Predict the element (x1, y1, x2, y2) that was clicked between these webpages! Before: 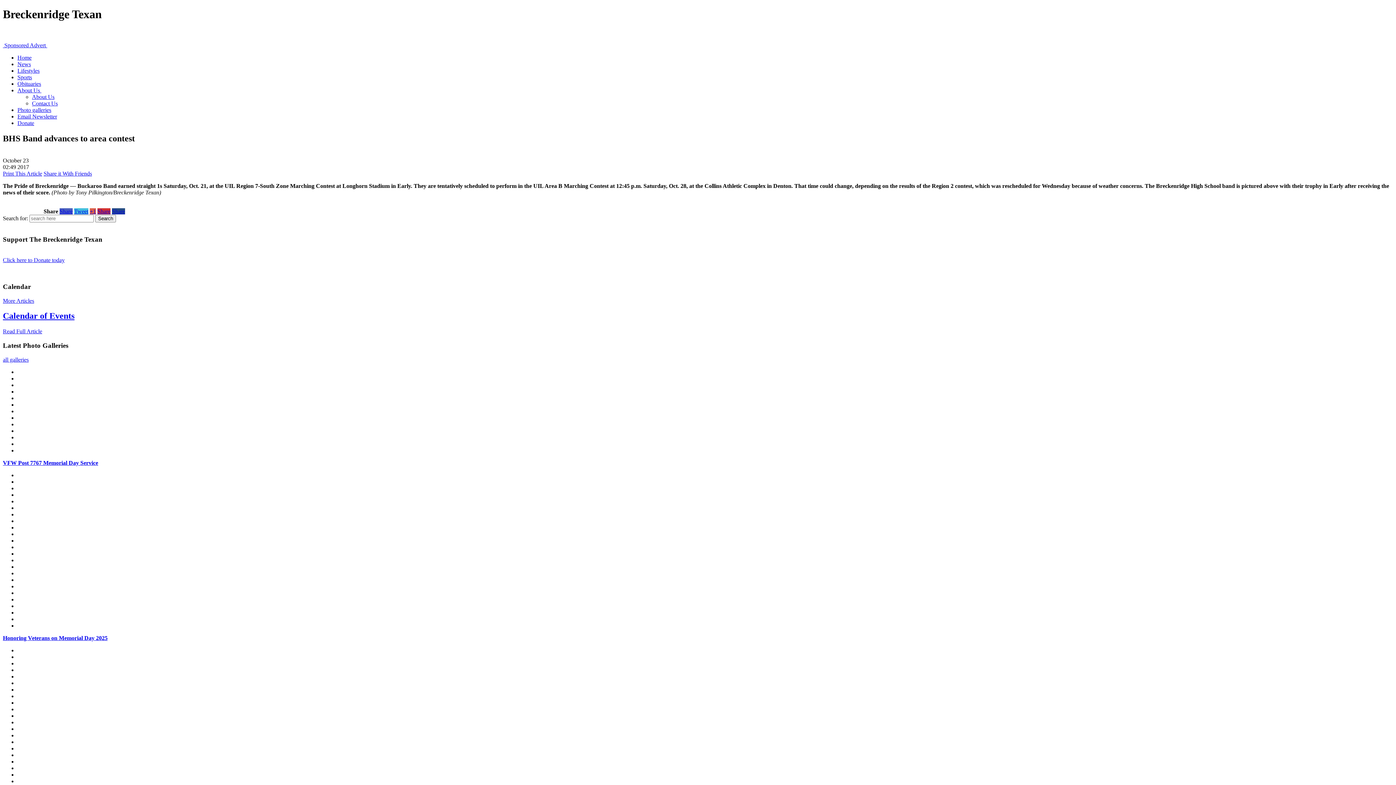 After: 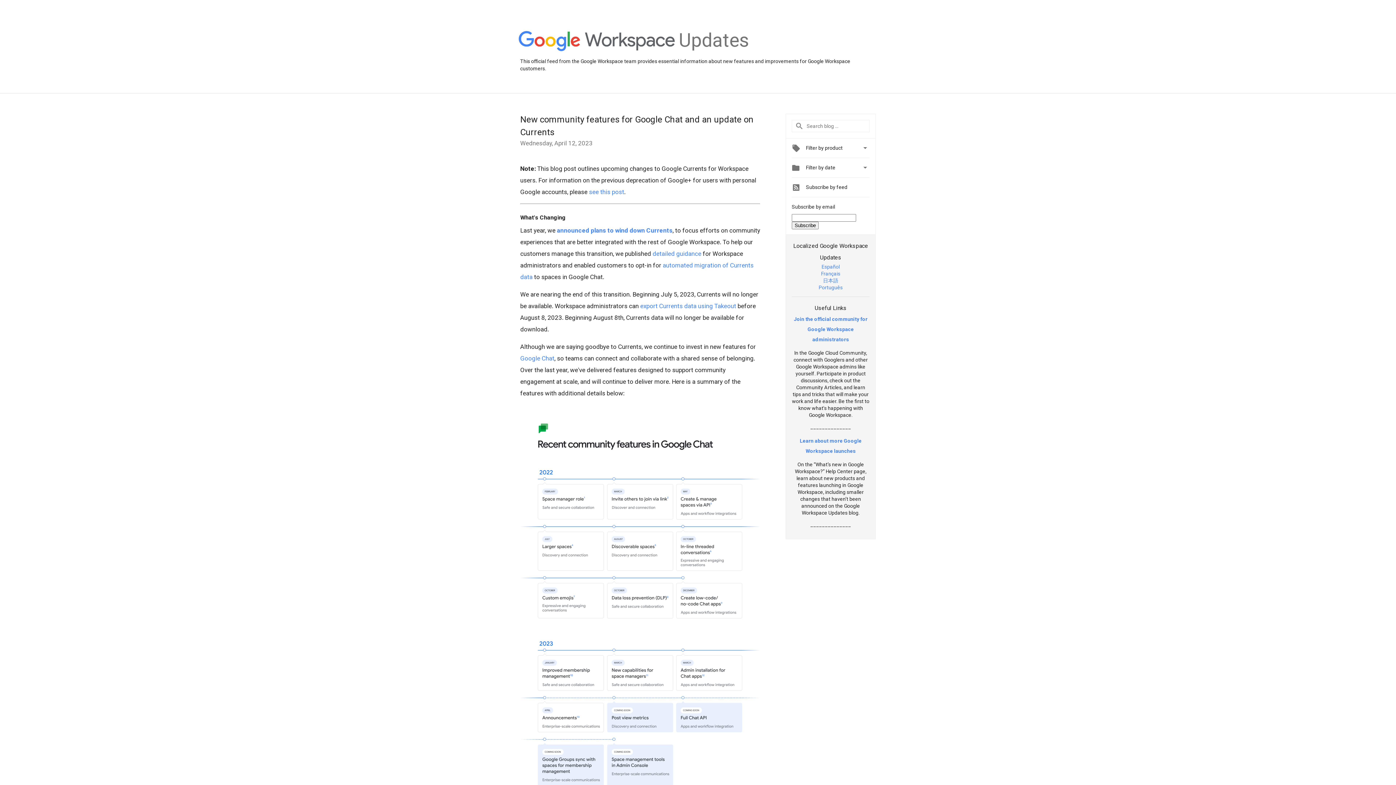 Action: bbox: (89, 208, 96, 214) label: +1